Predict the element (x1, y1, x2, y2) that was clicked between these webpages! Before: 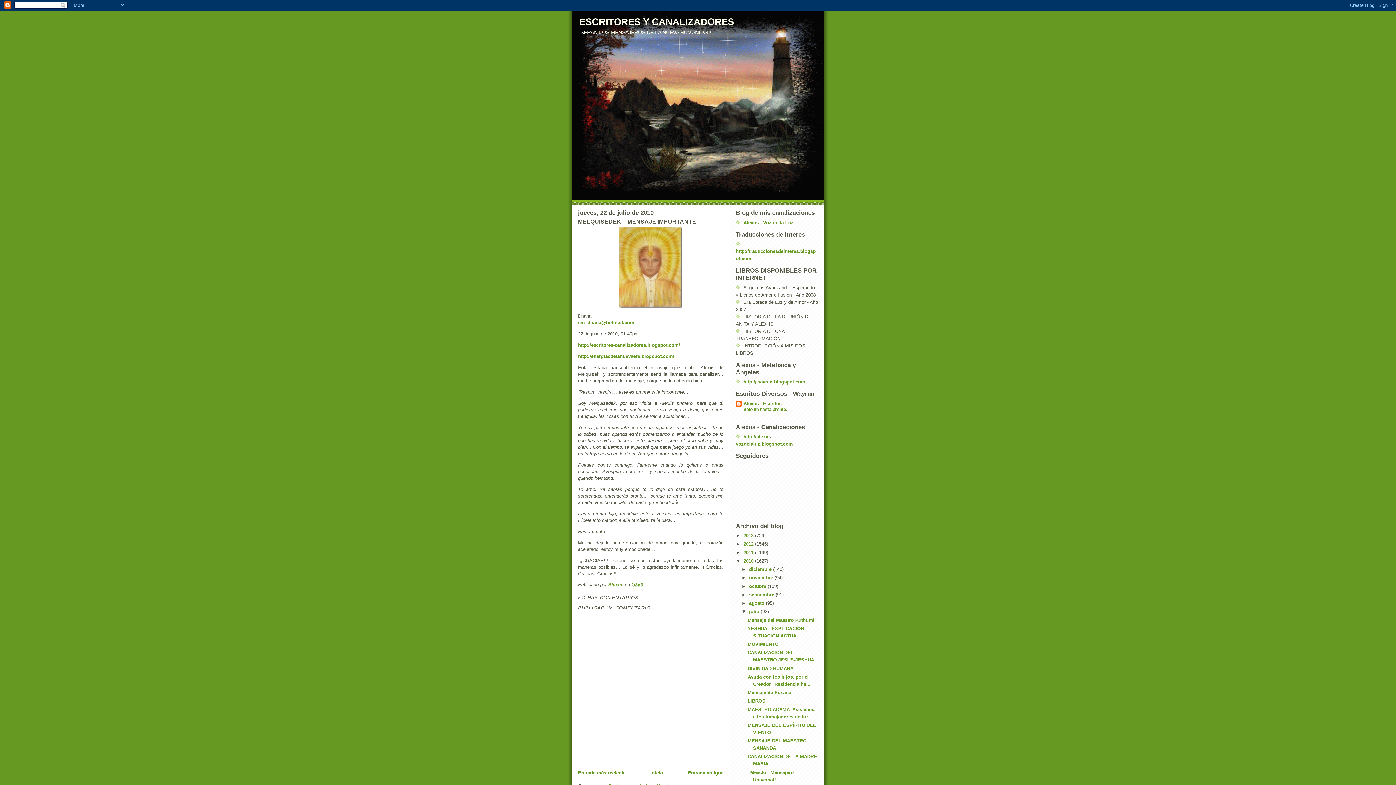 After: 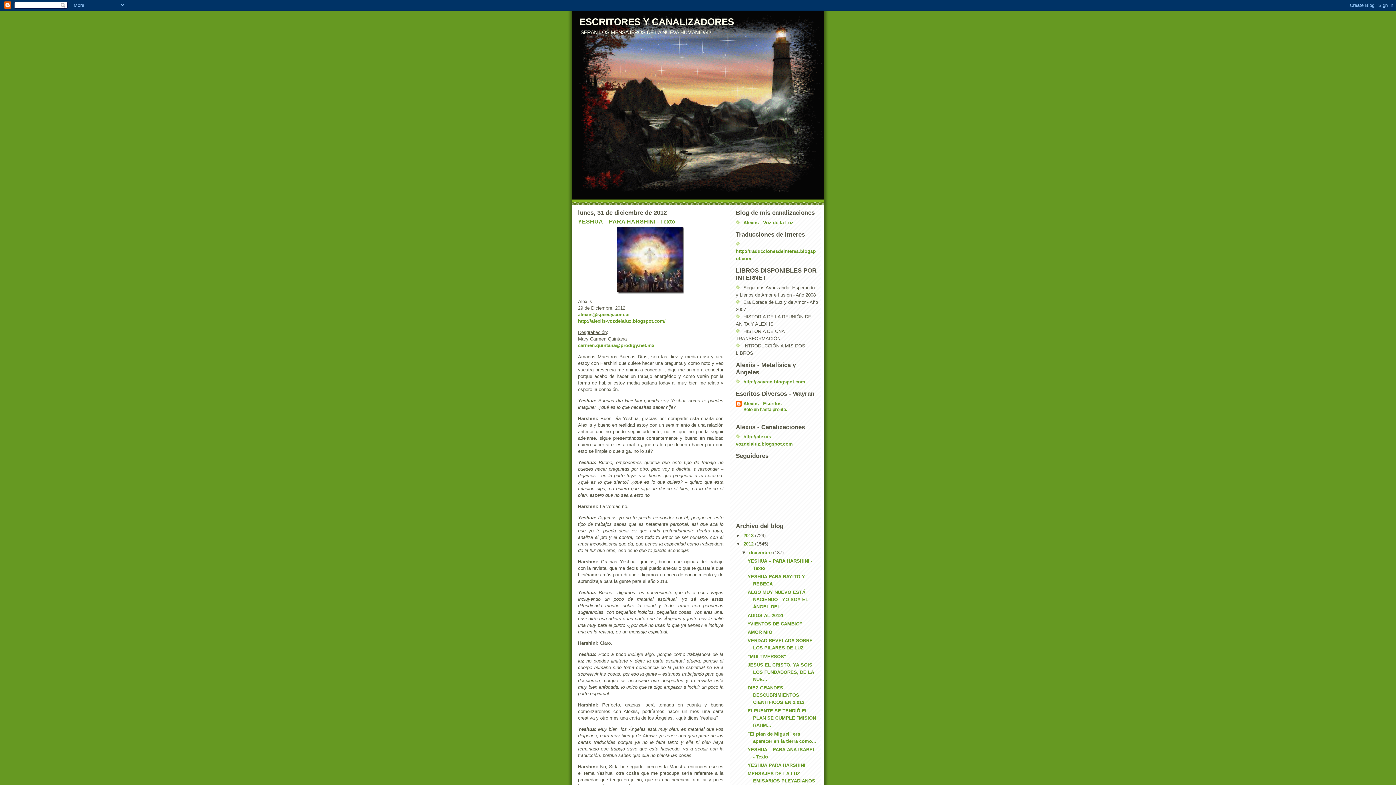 Action: bbox: (743, 541, 755, 547) label: 2012 